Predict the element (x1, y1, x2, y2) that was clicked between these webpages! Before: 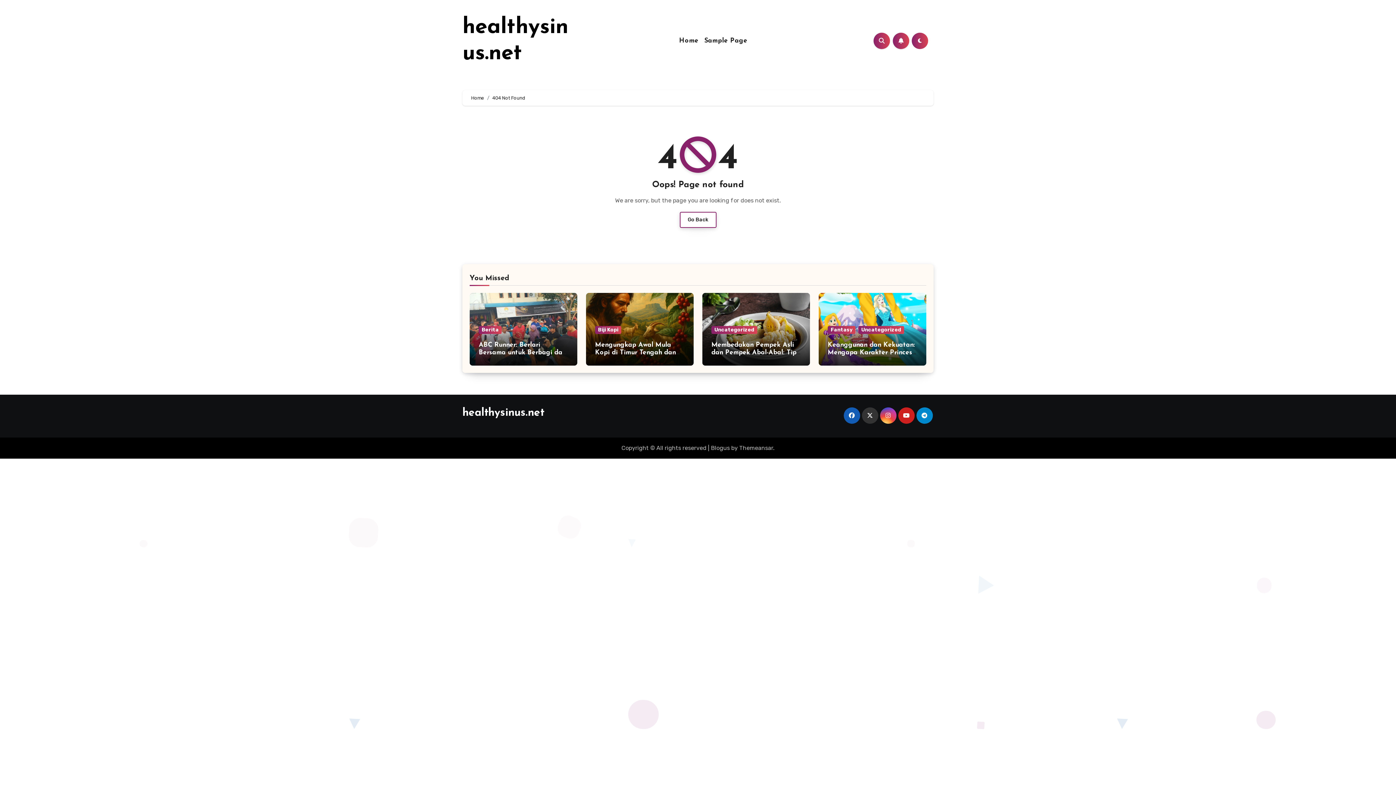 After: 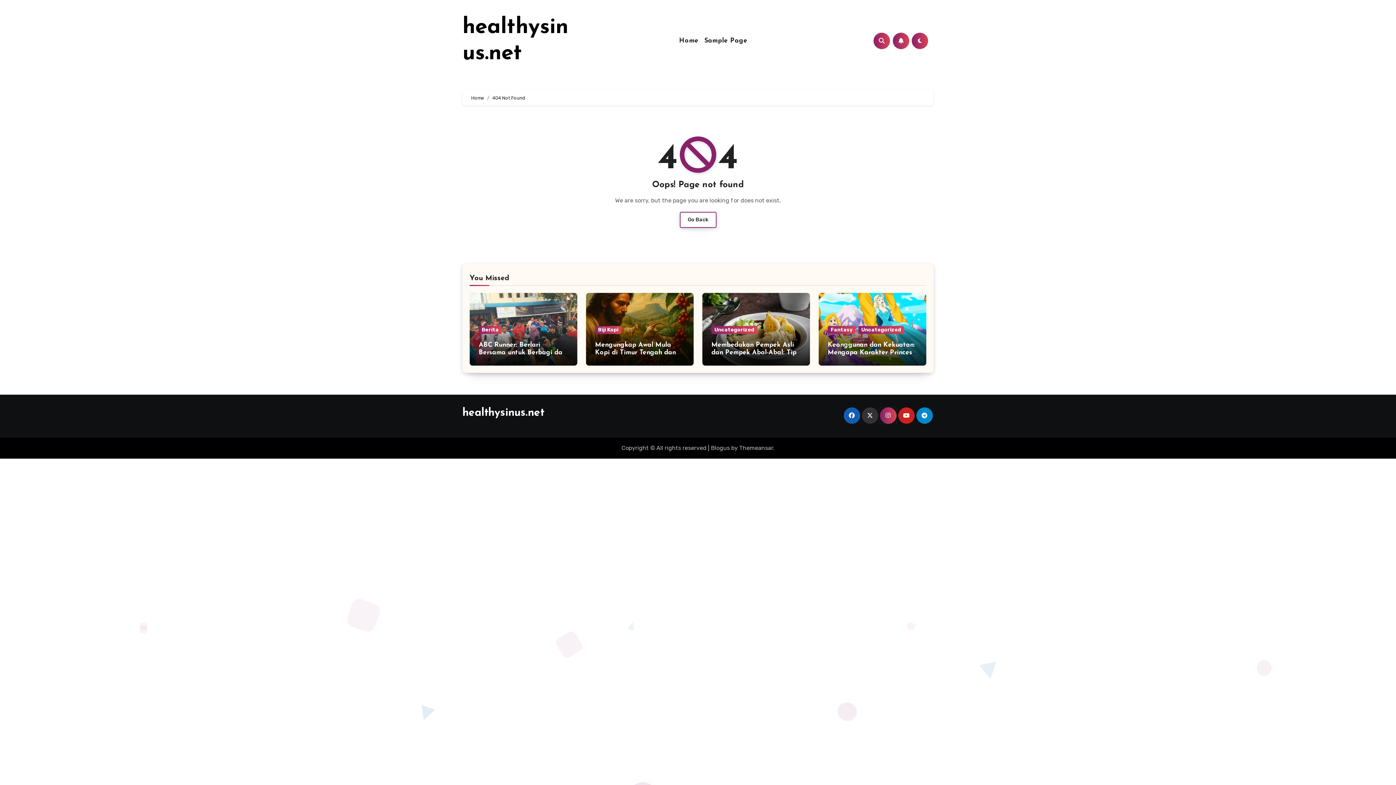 Action: bbox: (880, 407, 896, 424)